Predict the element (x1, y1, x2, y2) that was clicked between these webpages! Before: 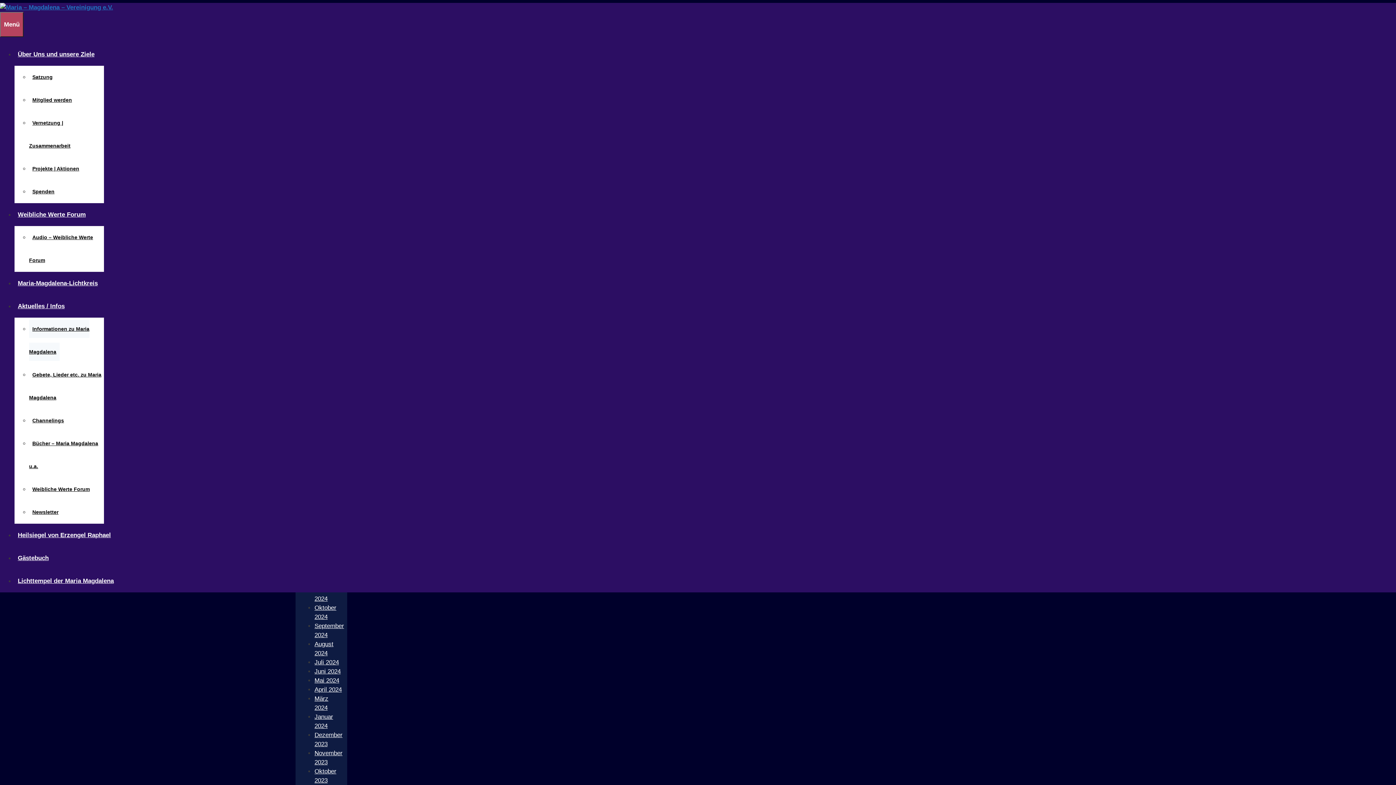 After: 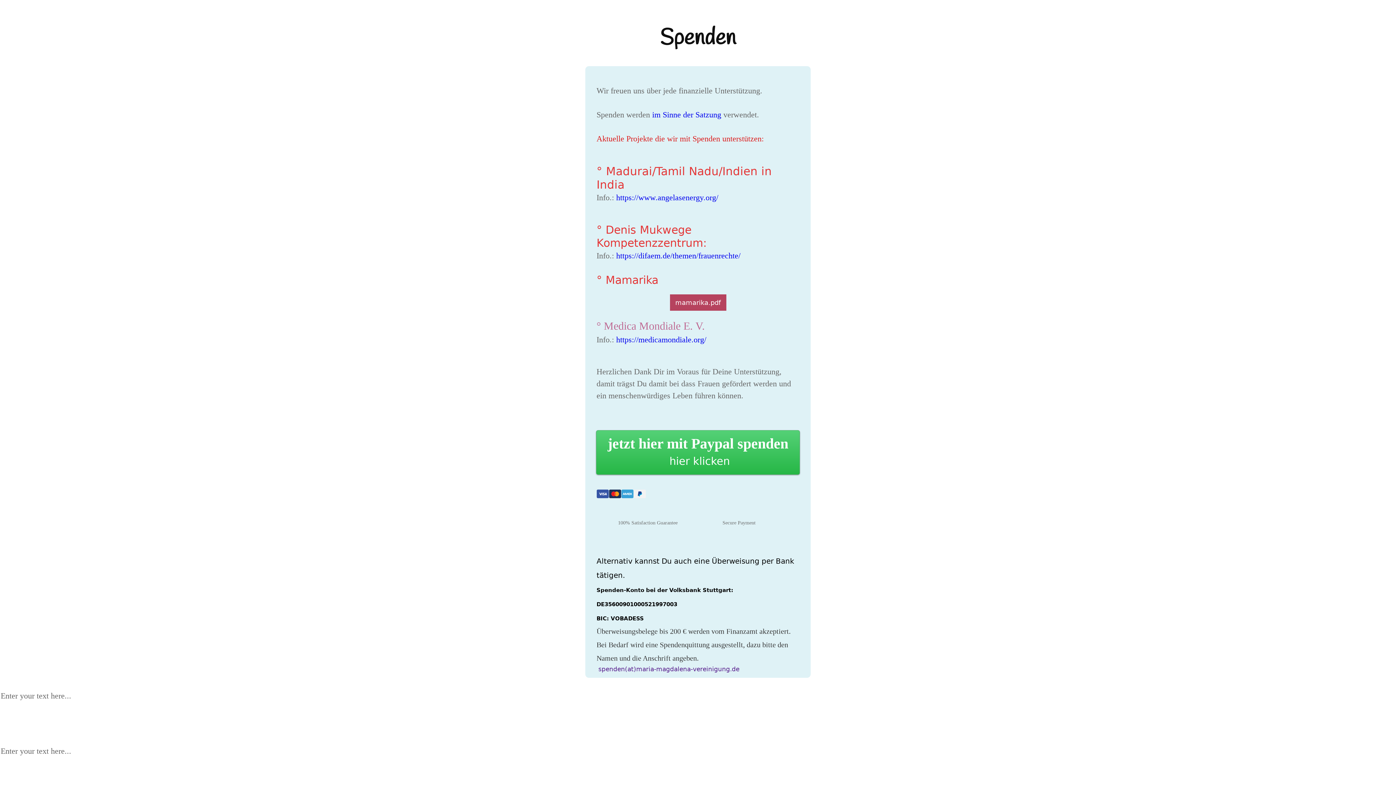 Action: label: Spenden bbox: (29, 182, 57, 200)